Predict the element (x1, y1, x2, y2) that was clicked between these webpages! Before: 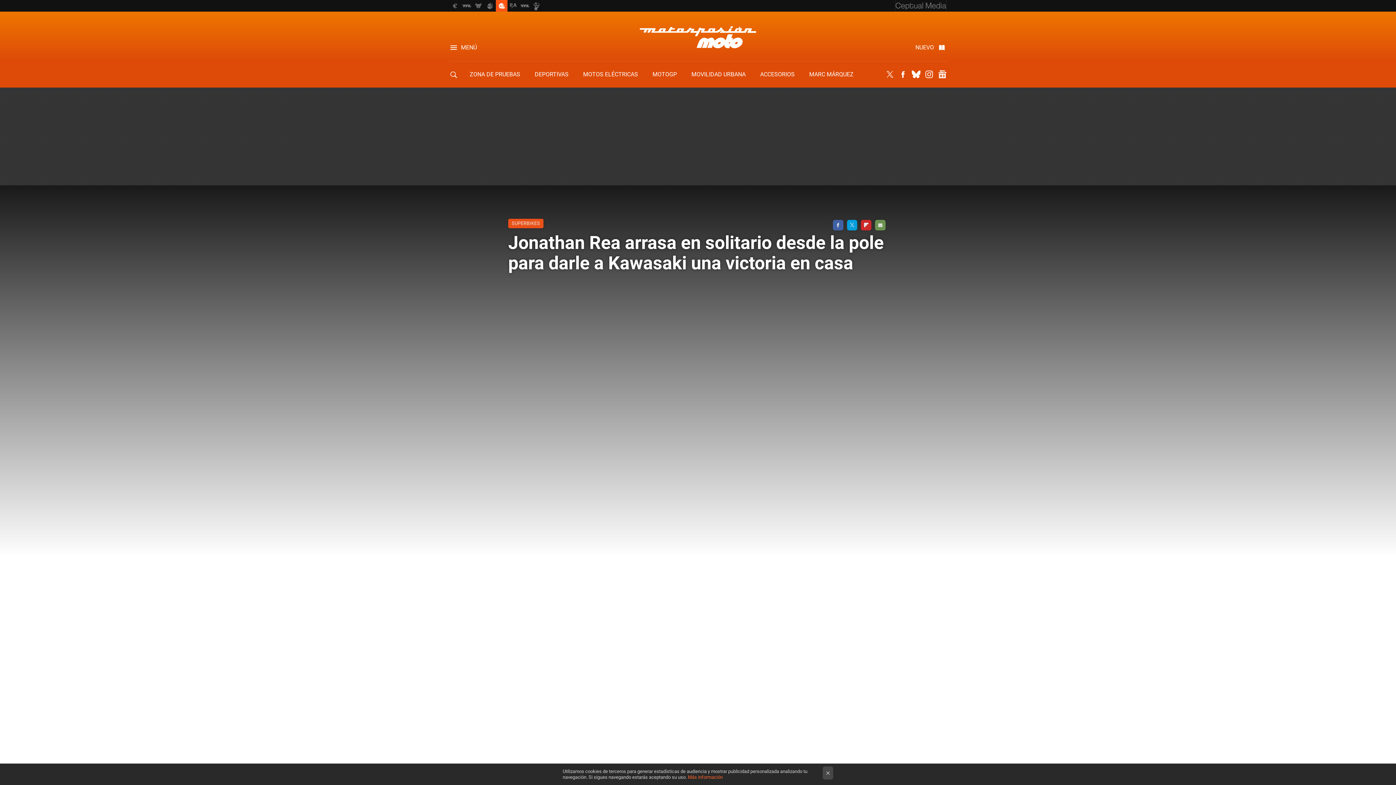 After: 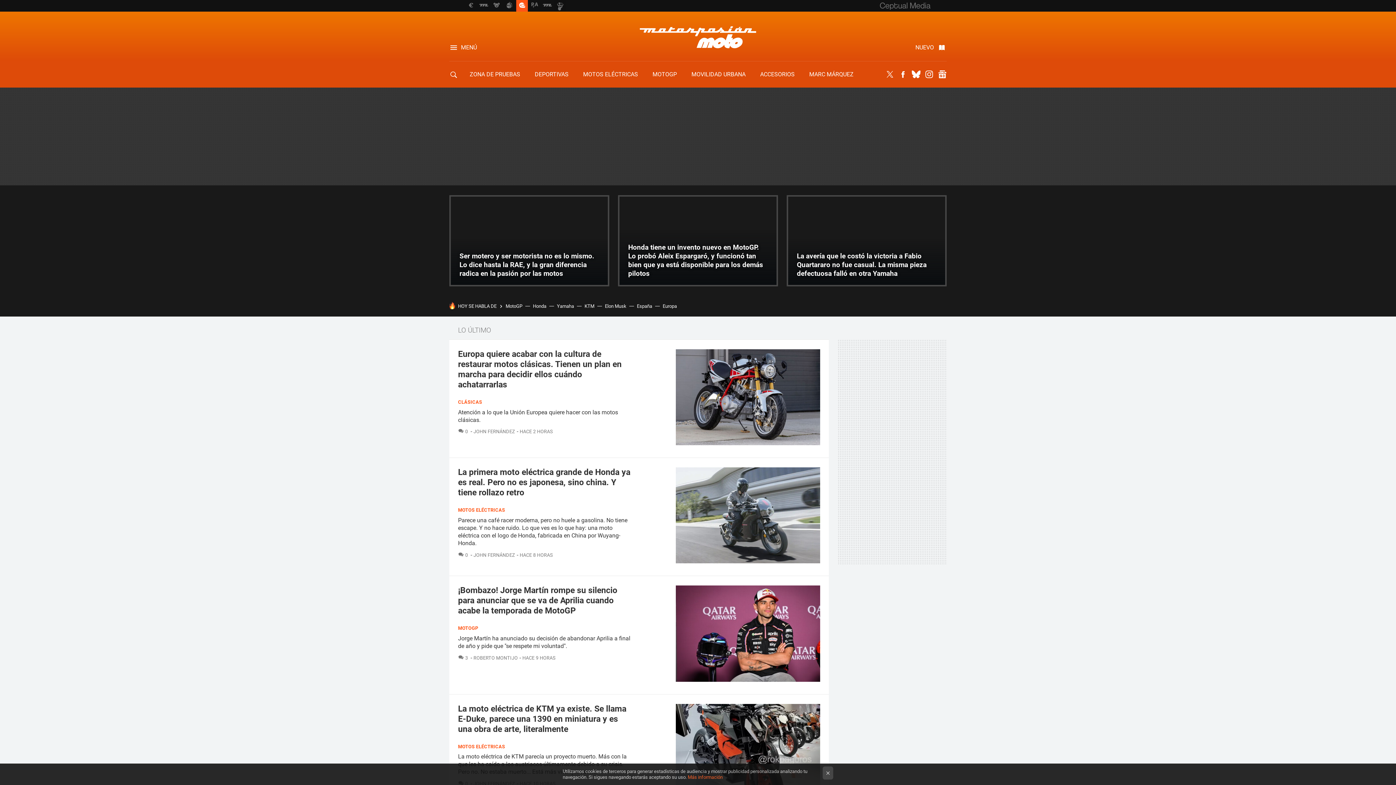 Action: label: Motorpasion Moto bbox: (640, 17, 756, 56)